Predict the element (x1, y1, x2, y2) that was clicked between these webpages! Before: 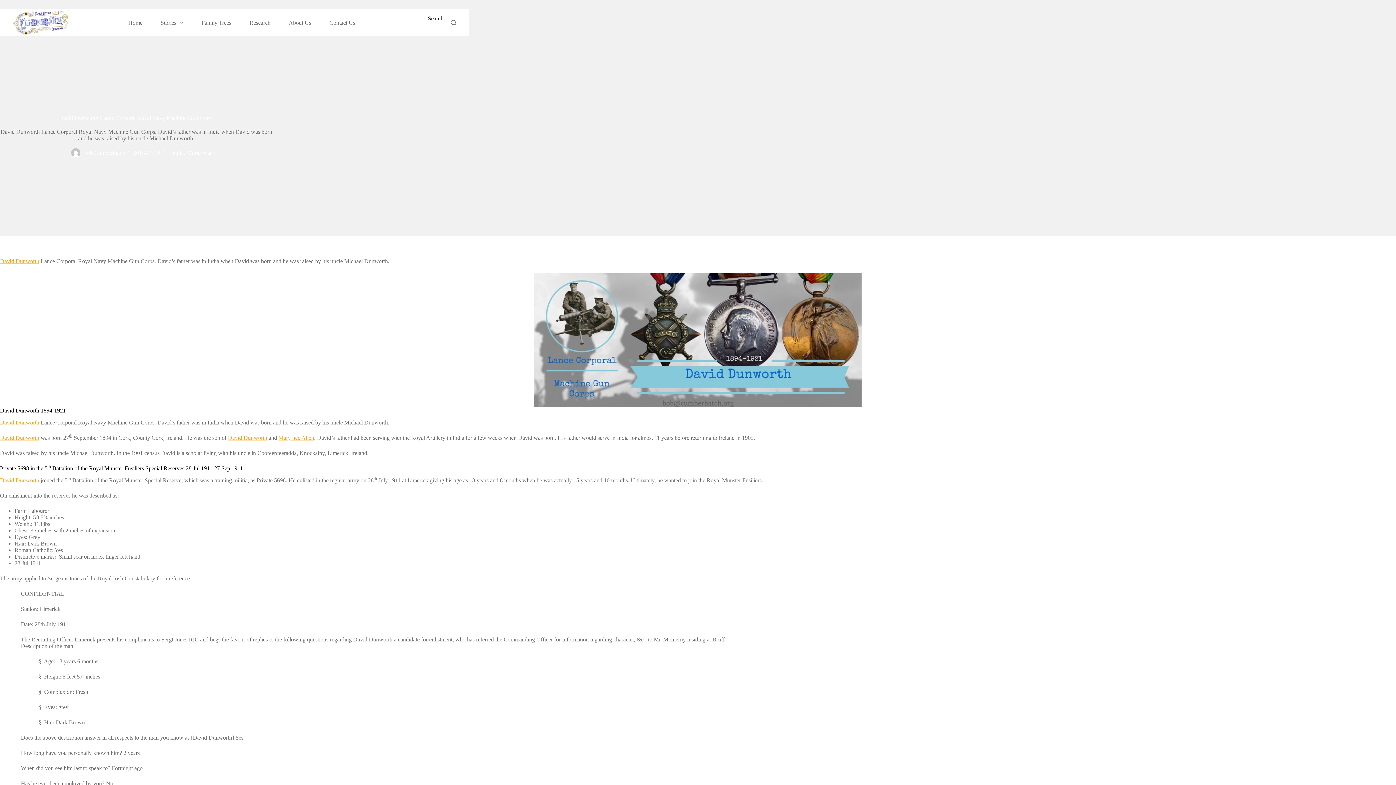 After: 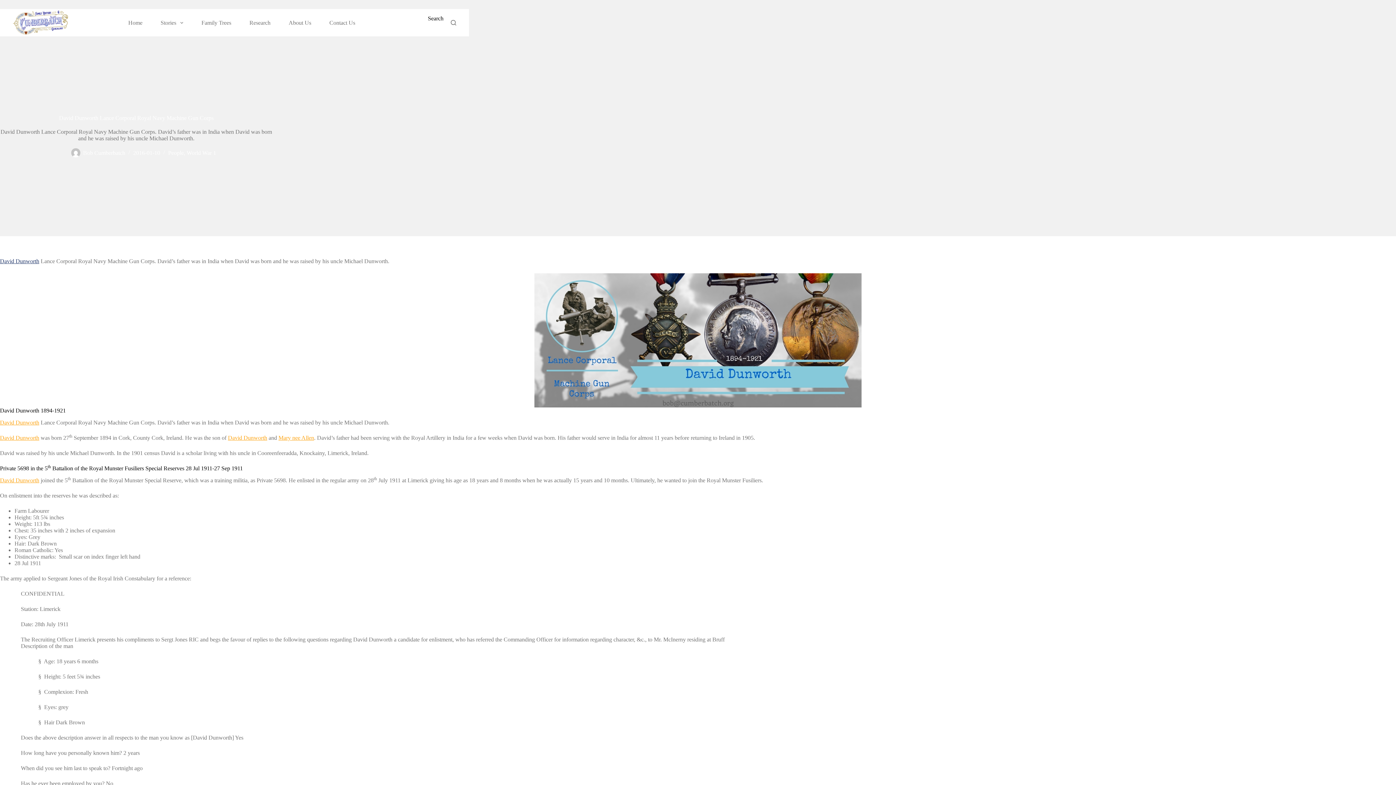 Action: label: David Dunworth bbox: (0, 258, 39, 264)